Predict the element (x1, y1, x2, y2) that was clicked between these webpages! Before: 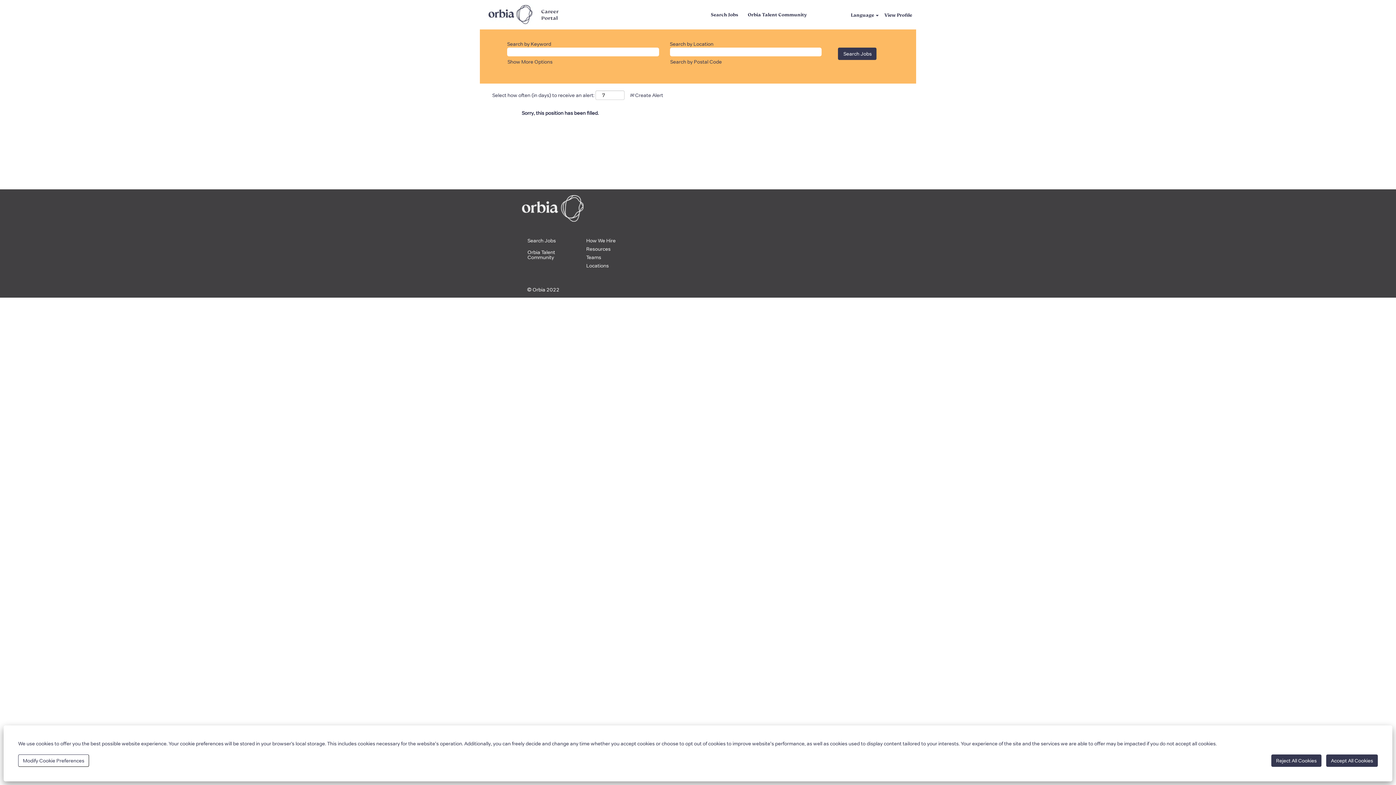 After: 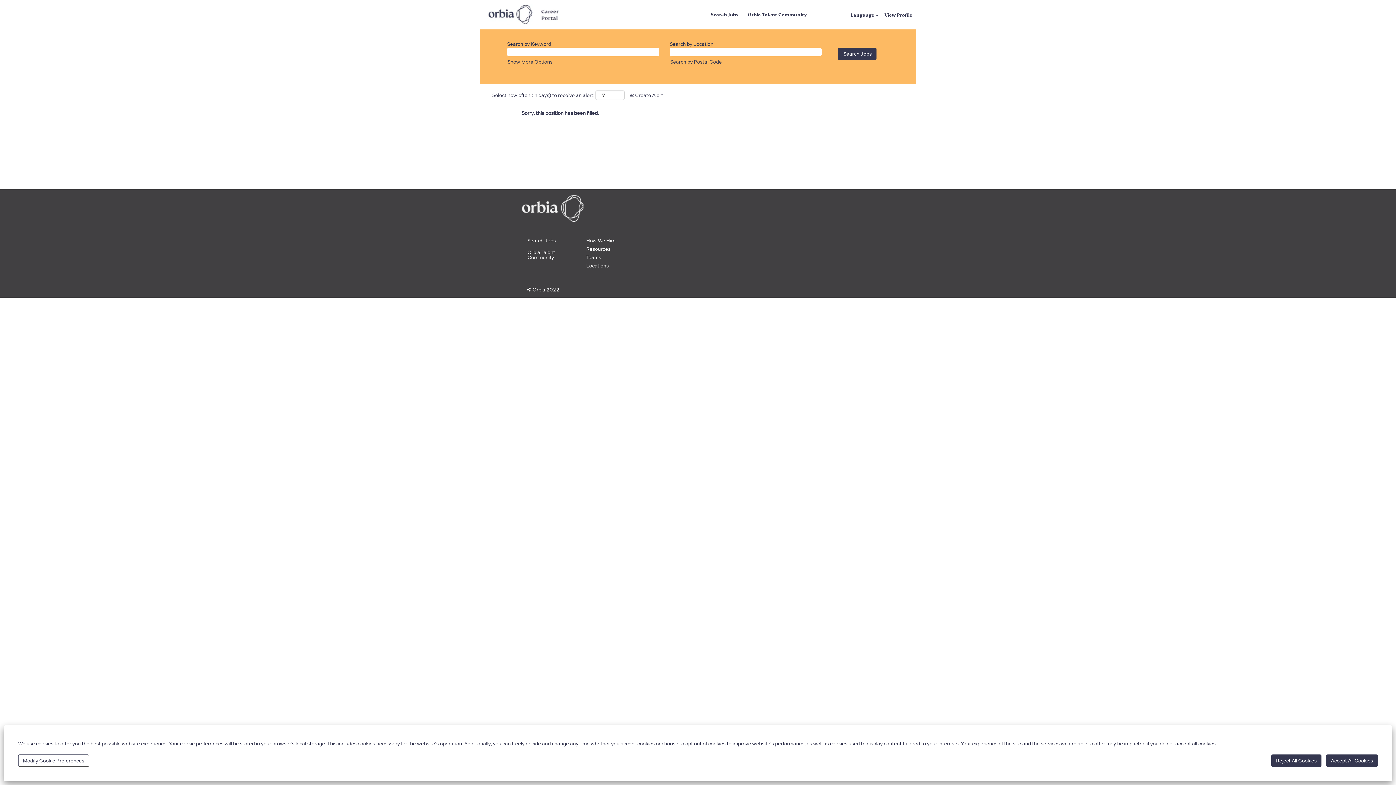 Action: bbox: (521, 194, 874, 195)